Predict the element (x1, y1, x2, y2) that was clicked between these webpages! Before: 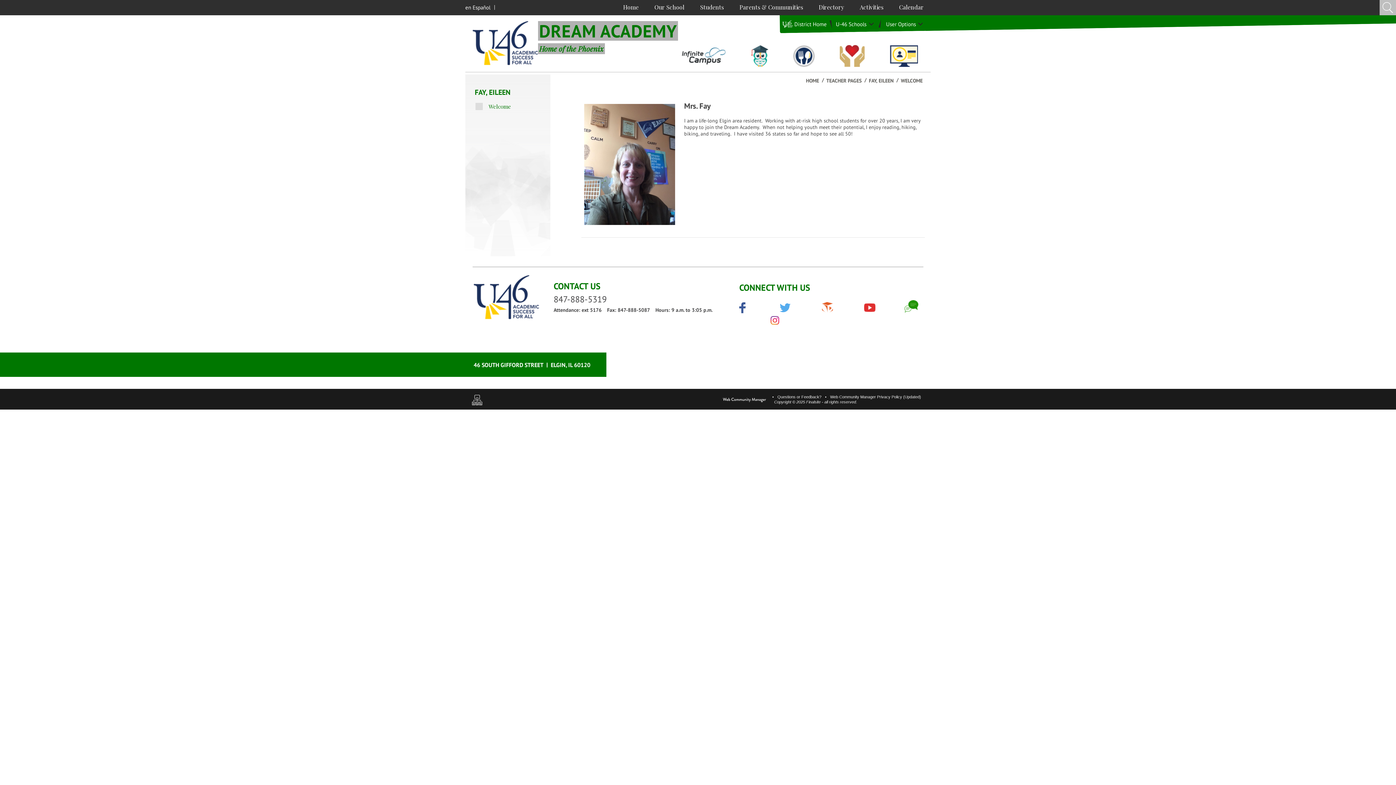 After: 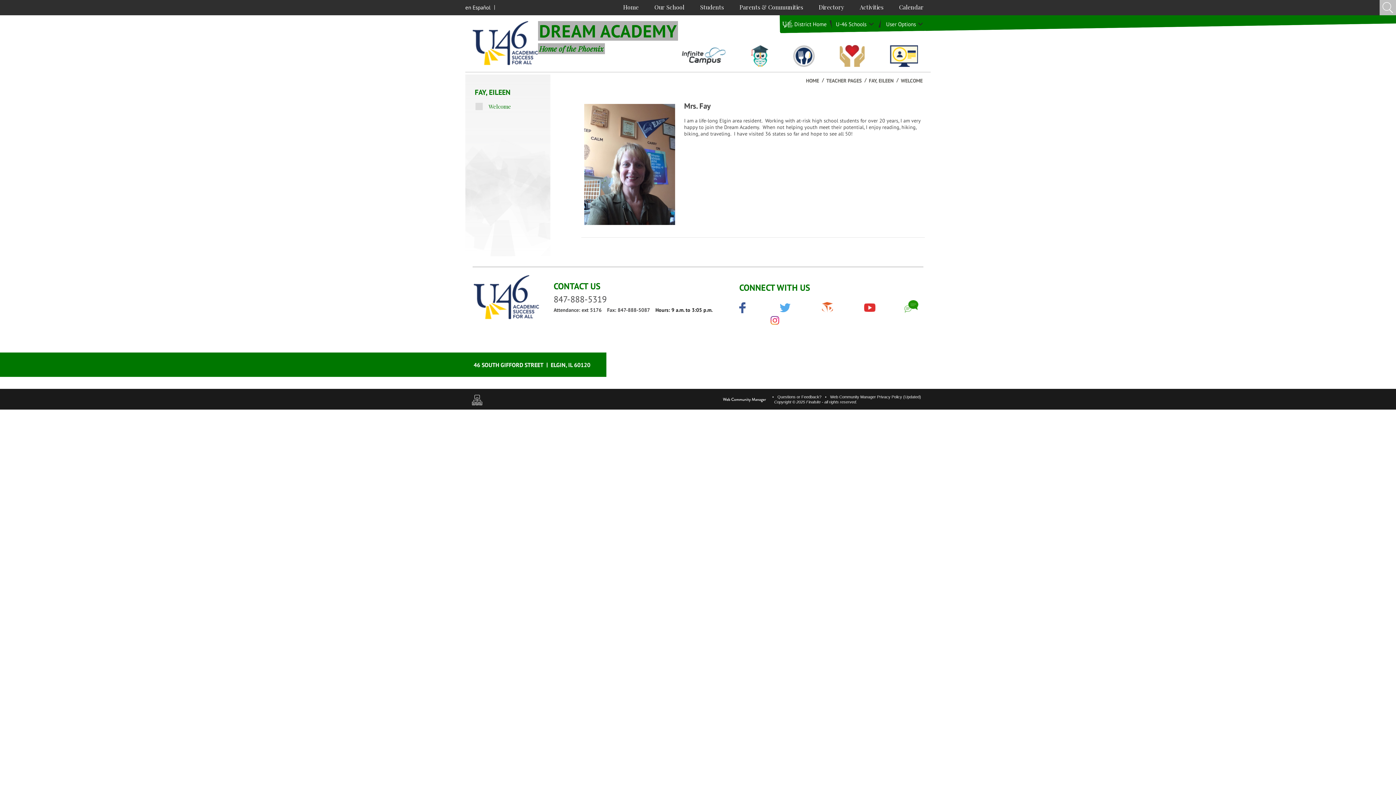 Action: bbox: (655, 306, 712, 313) label: Hours: 9 a.m. to 3:05 p.m.